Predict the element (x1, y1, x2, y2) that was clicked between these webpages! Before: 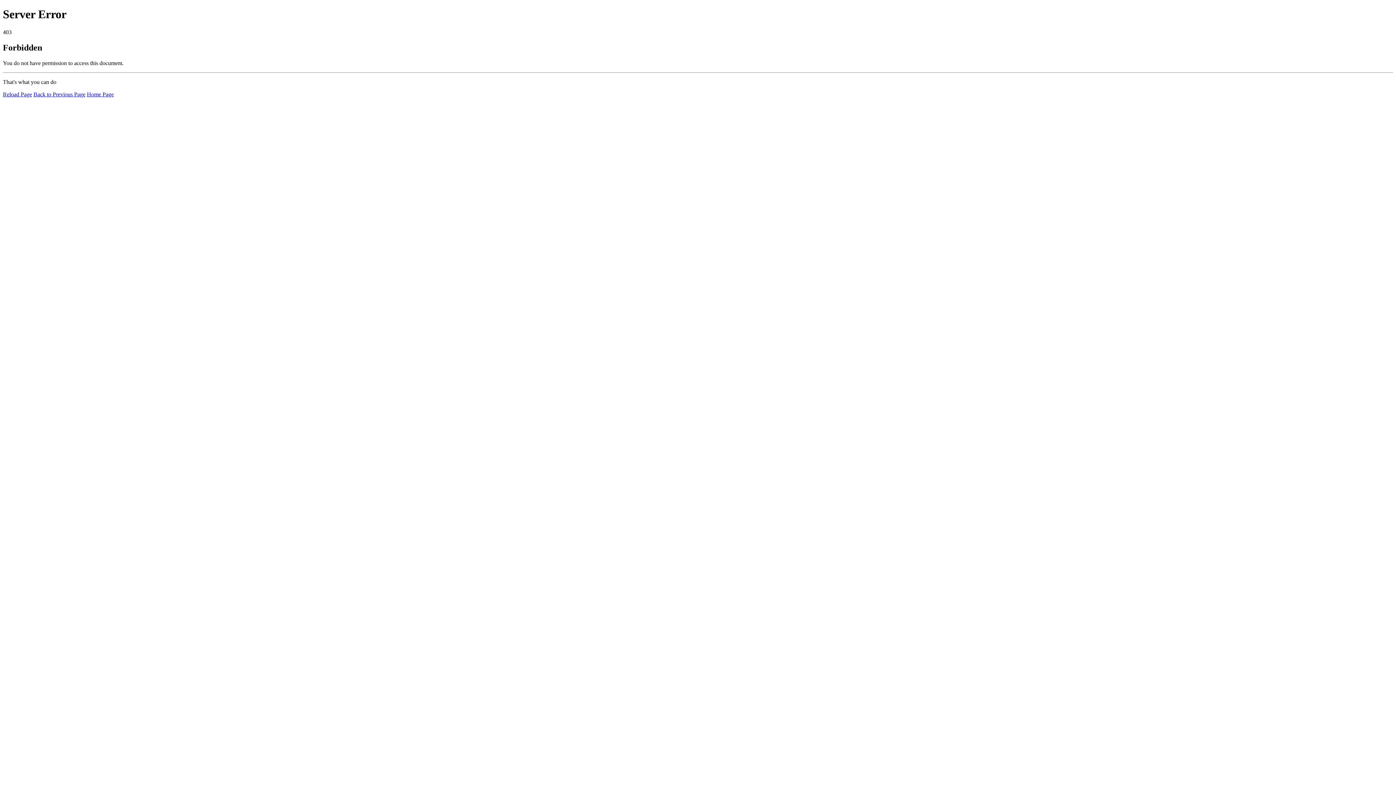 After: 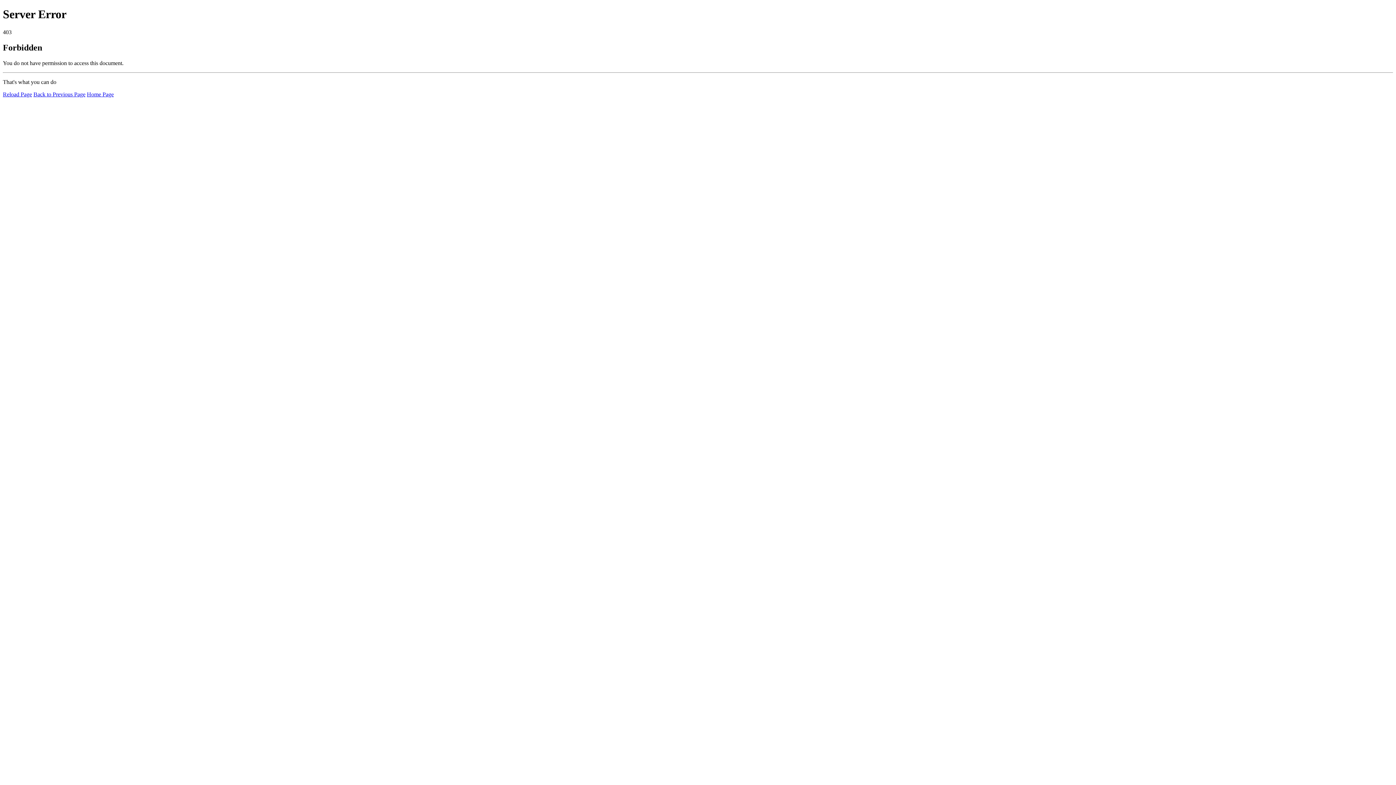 Action: bbox: (86, 91, 113, 97) label: Home Page